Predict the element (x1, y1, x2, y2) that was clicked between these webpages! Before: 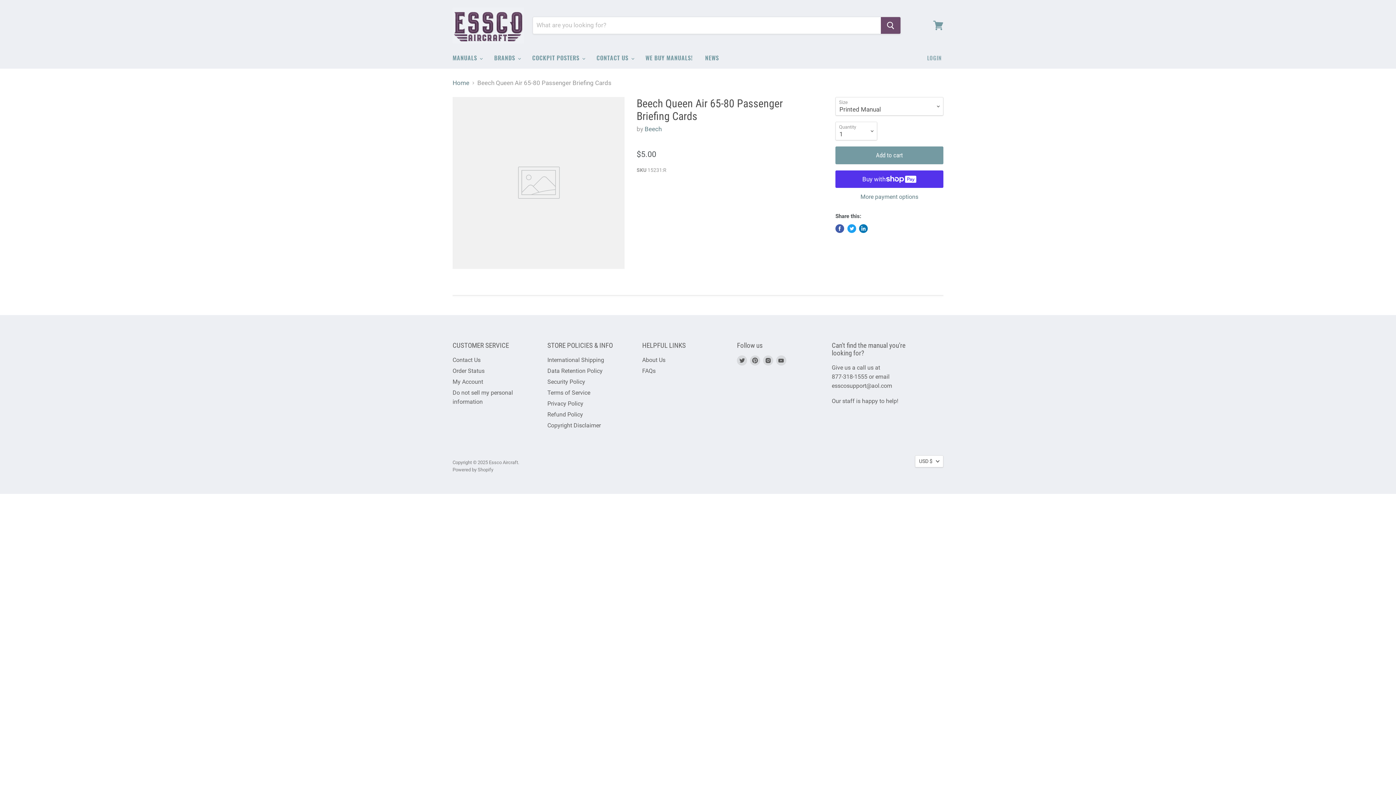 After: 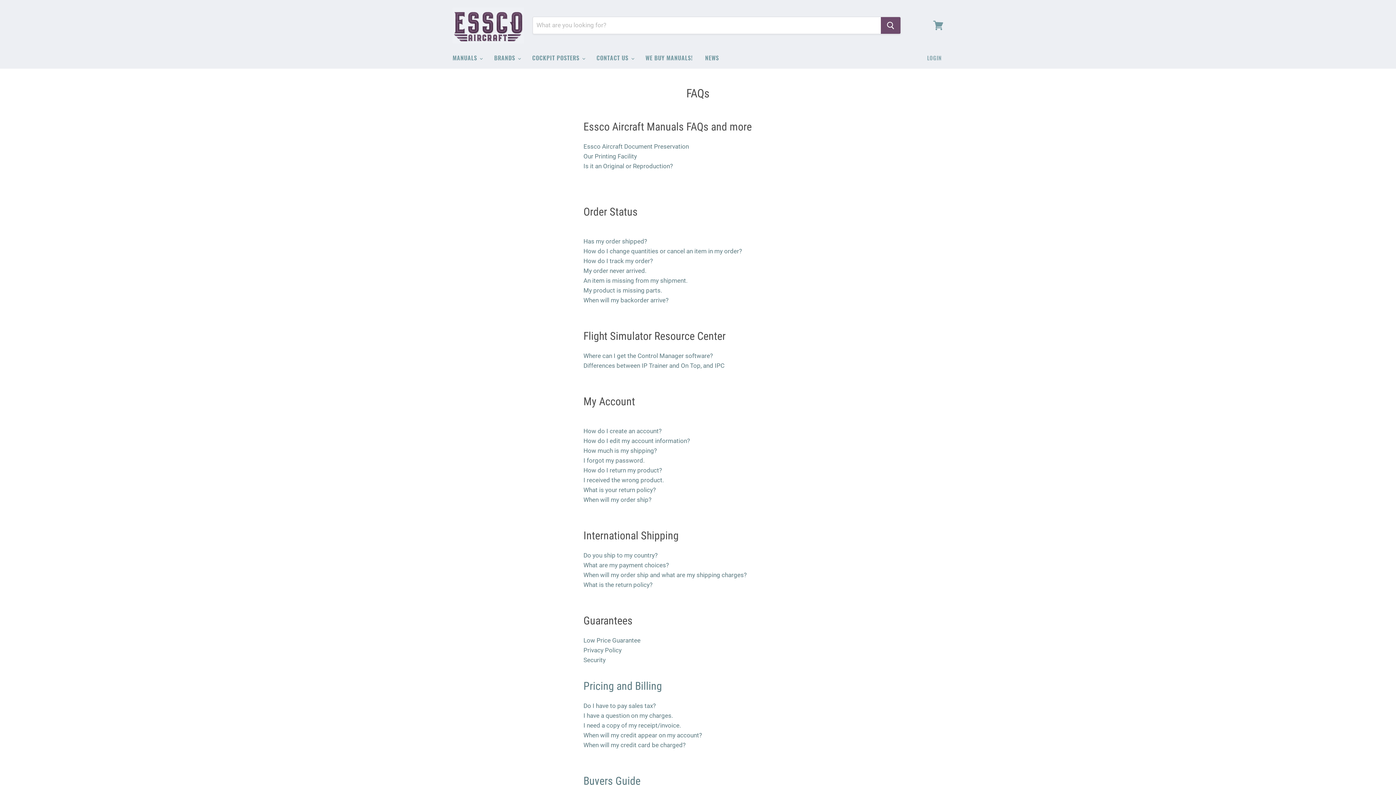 Action: label: FAQs bbox: (642, 367, 655, 374)